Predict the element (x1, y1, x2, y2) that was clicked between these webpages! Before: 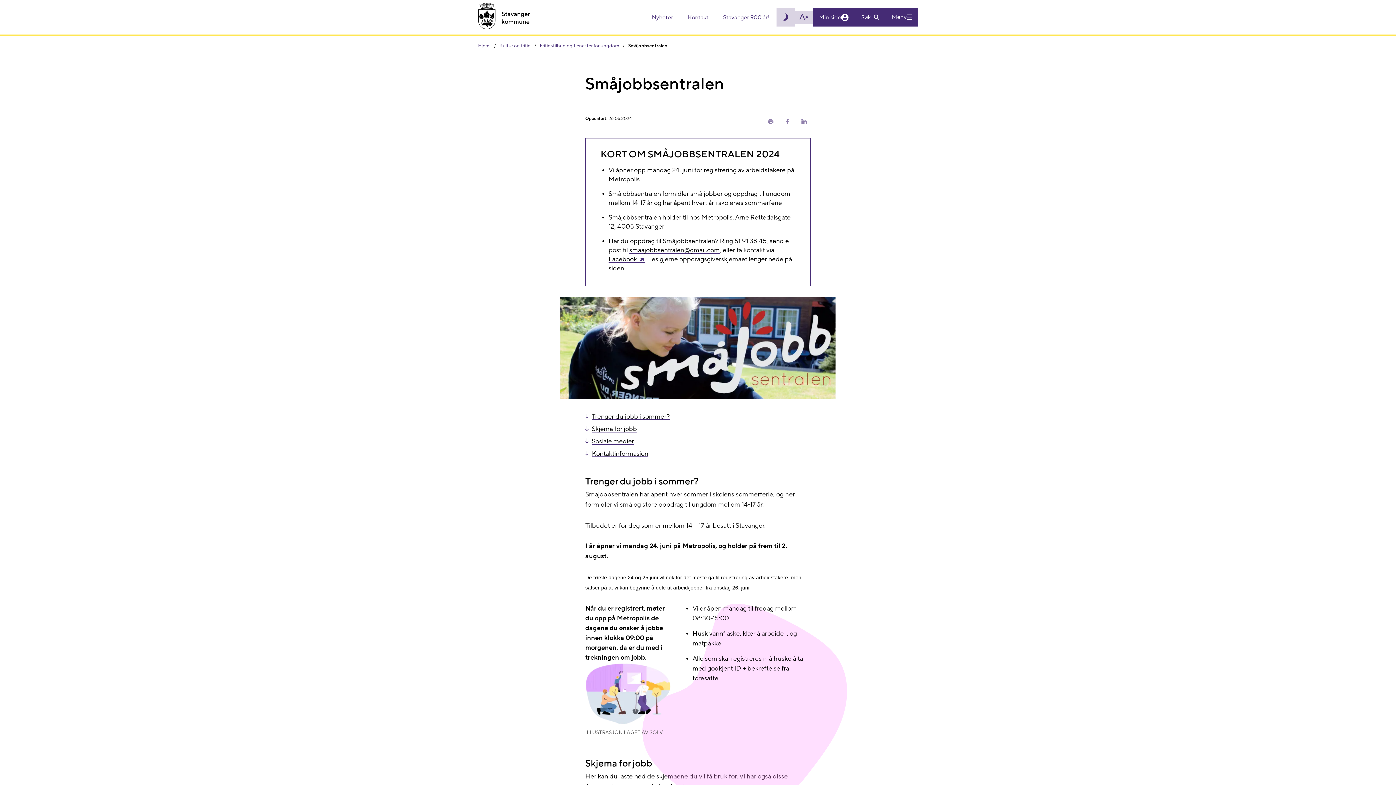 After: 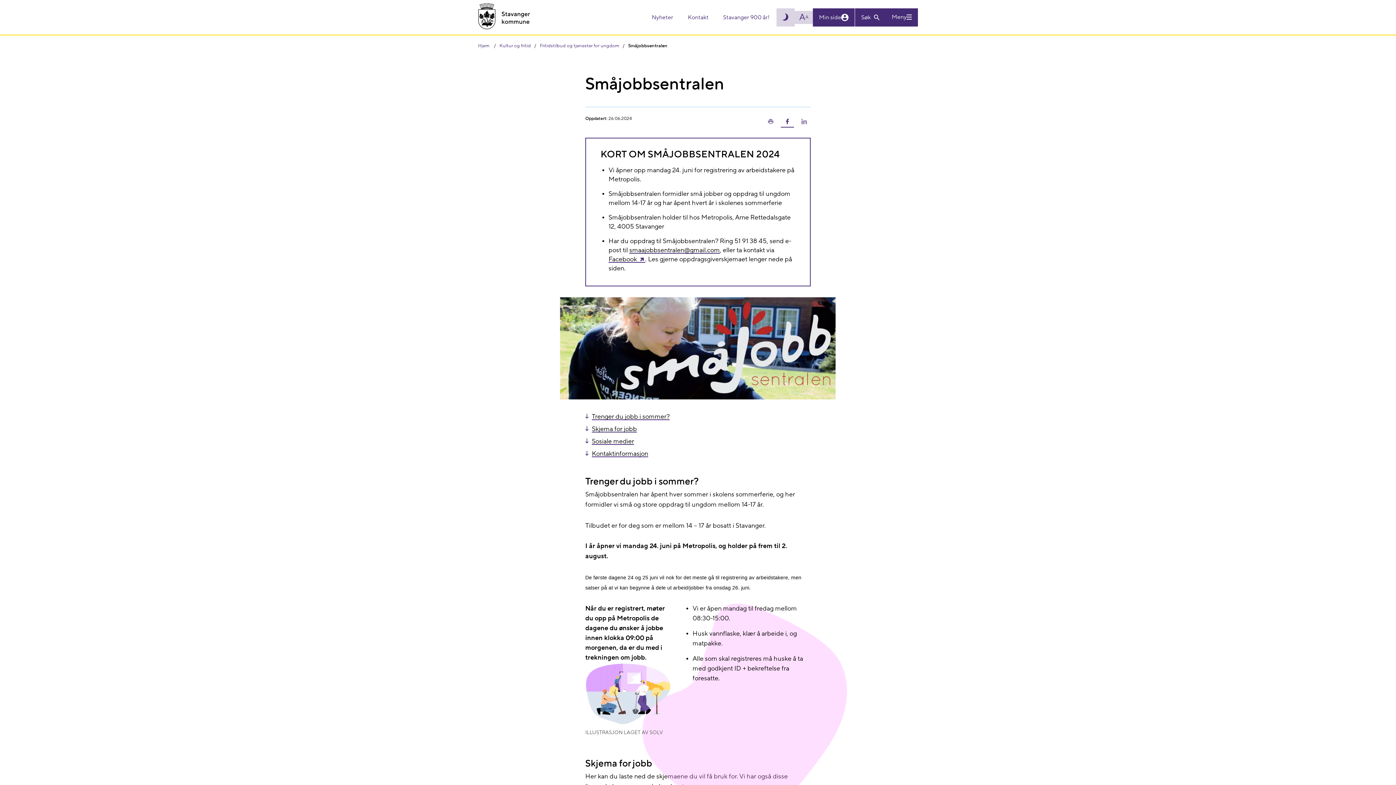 Action: bbox: (781, 114, 794, 127) label: Del på Facebook